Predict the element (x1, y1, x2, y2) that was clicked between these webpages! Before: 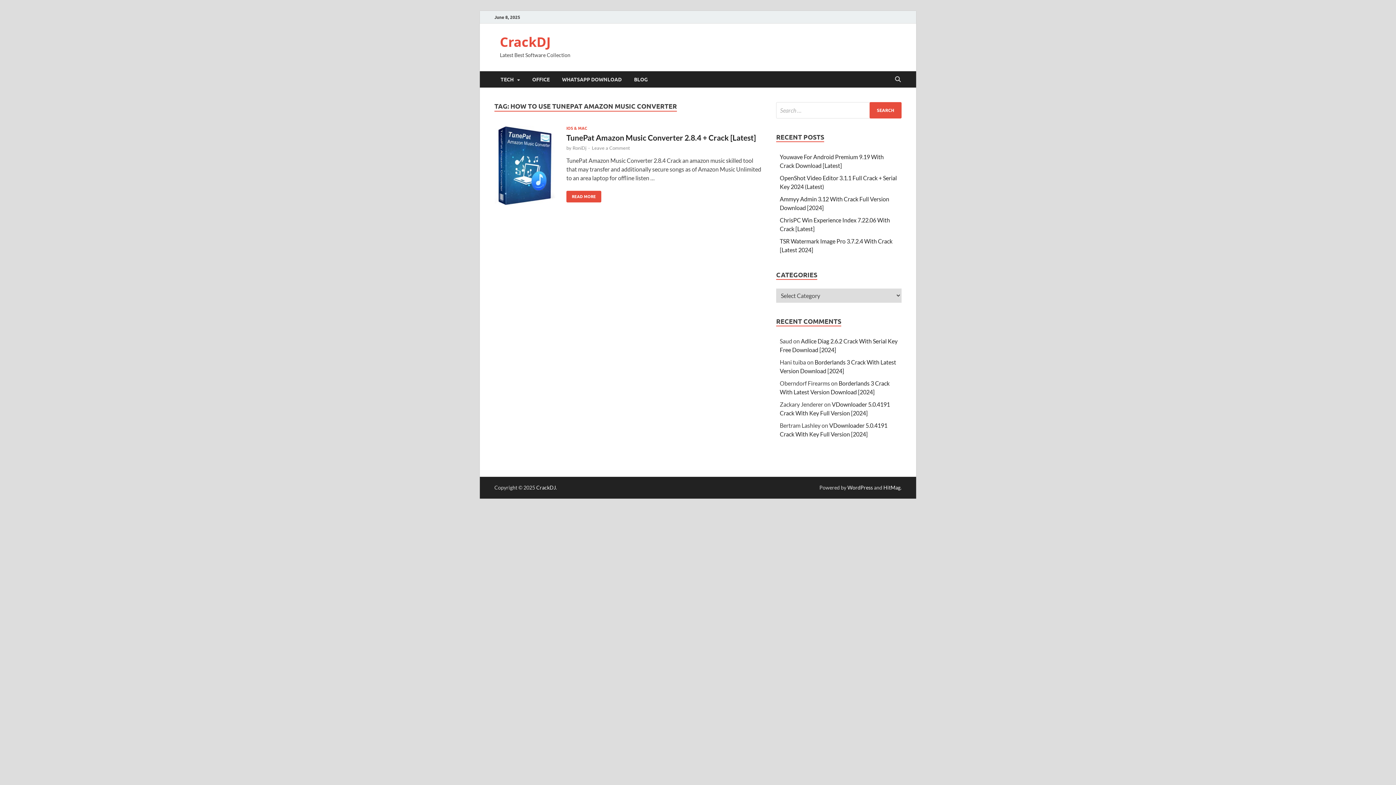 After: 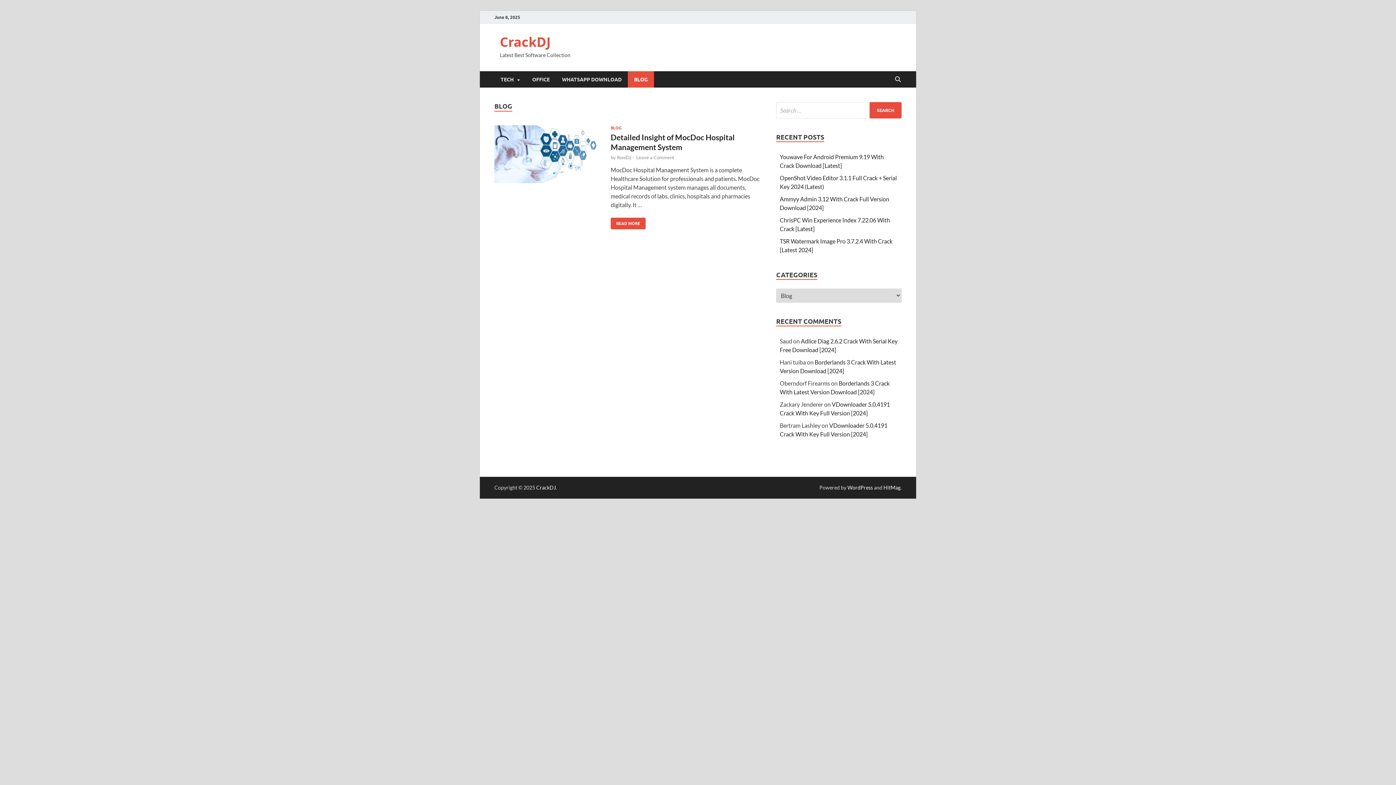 Action: label: BLOG bbox: (628, 71, 654, 87)